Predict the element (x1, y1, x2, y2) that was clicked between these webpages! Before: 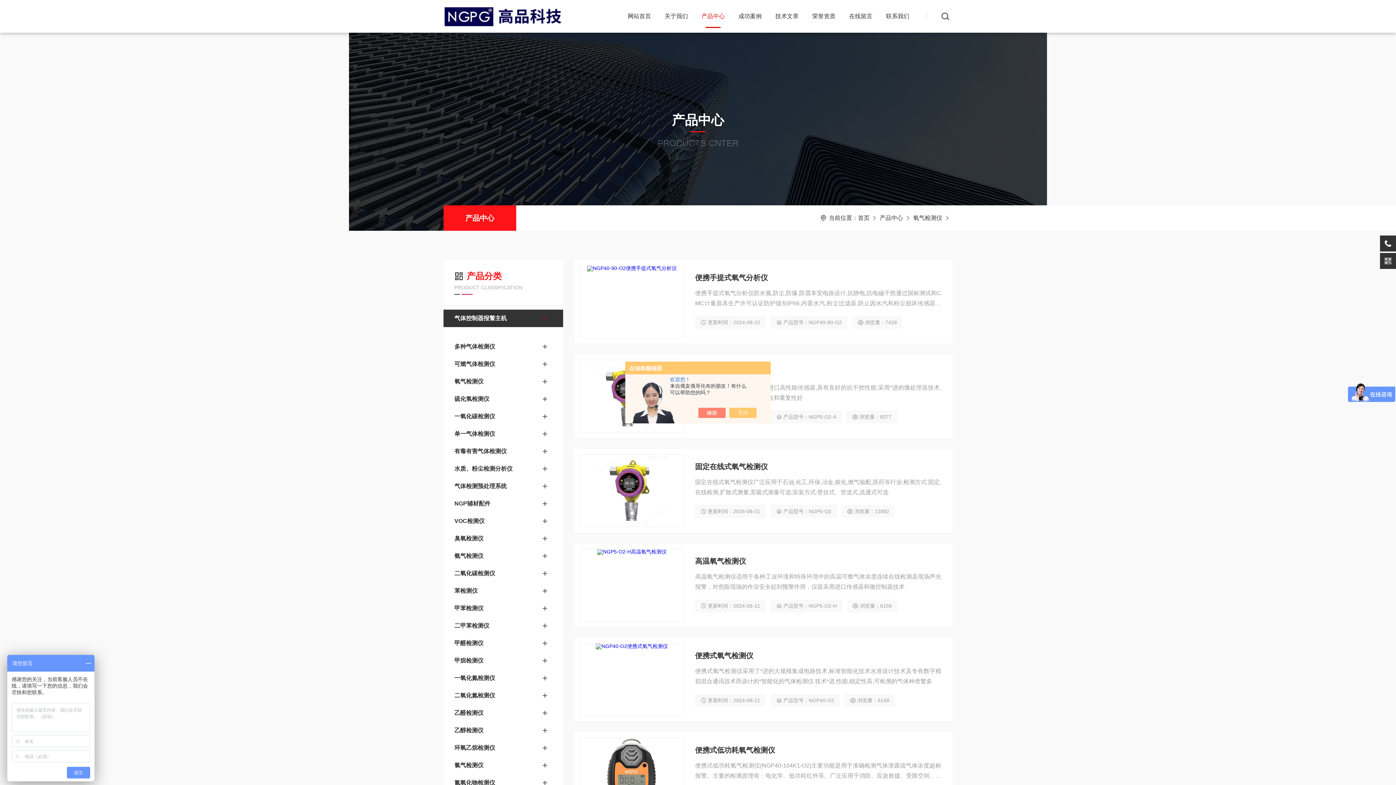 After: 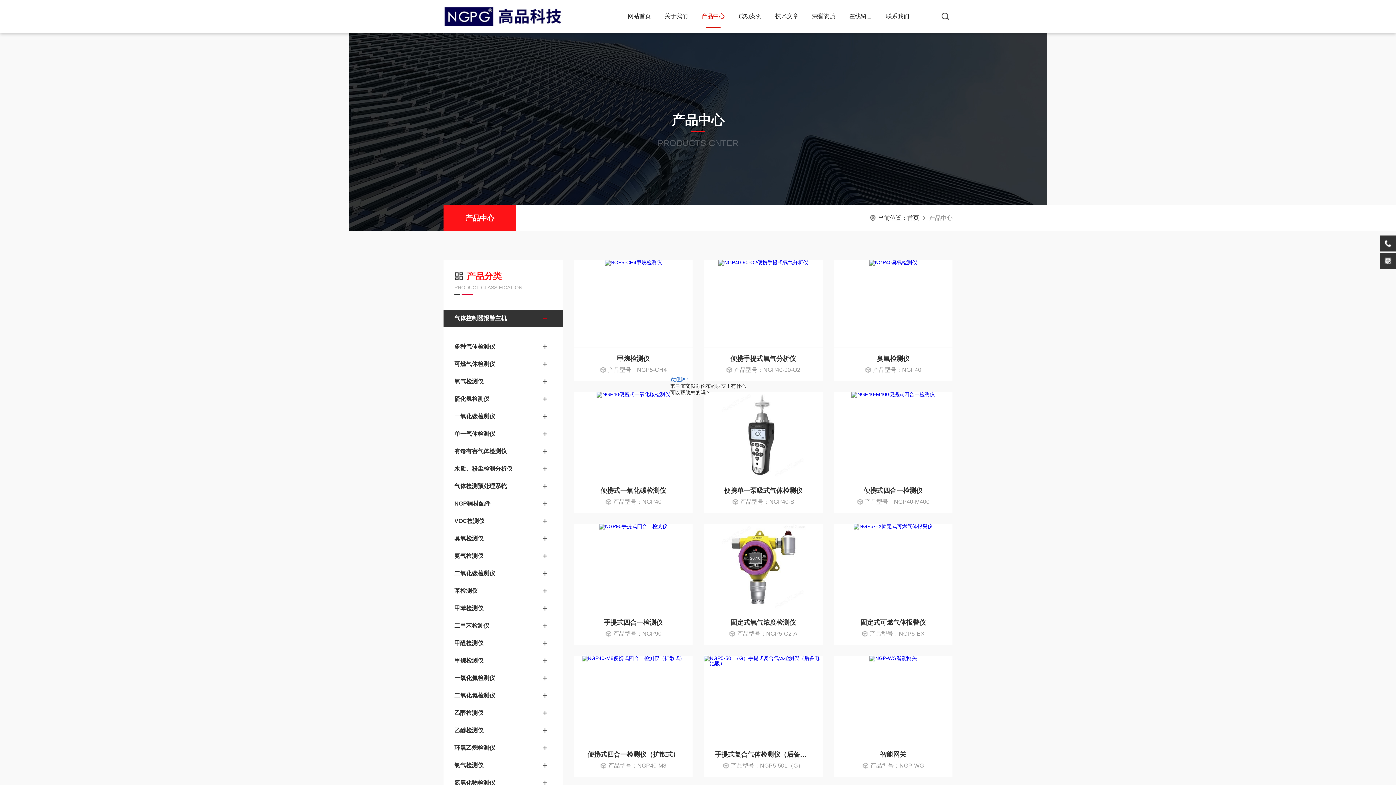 Action: bbox: (443, 205, 516, 230) label: 产品中心